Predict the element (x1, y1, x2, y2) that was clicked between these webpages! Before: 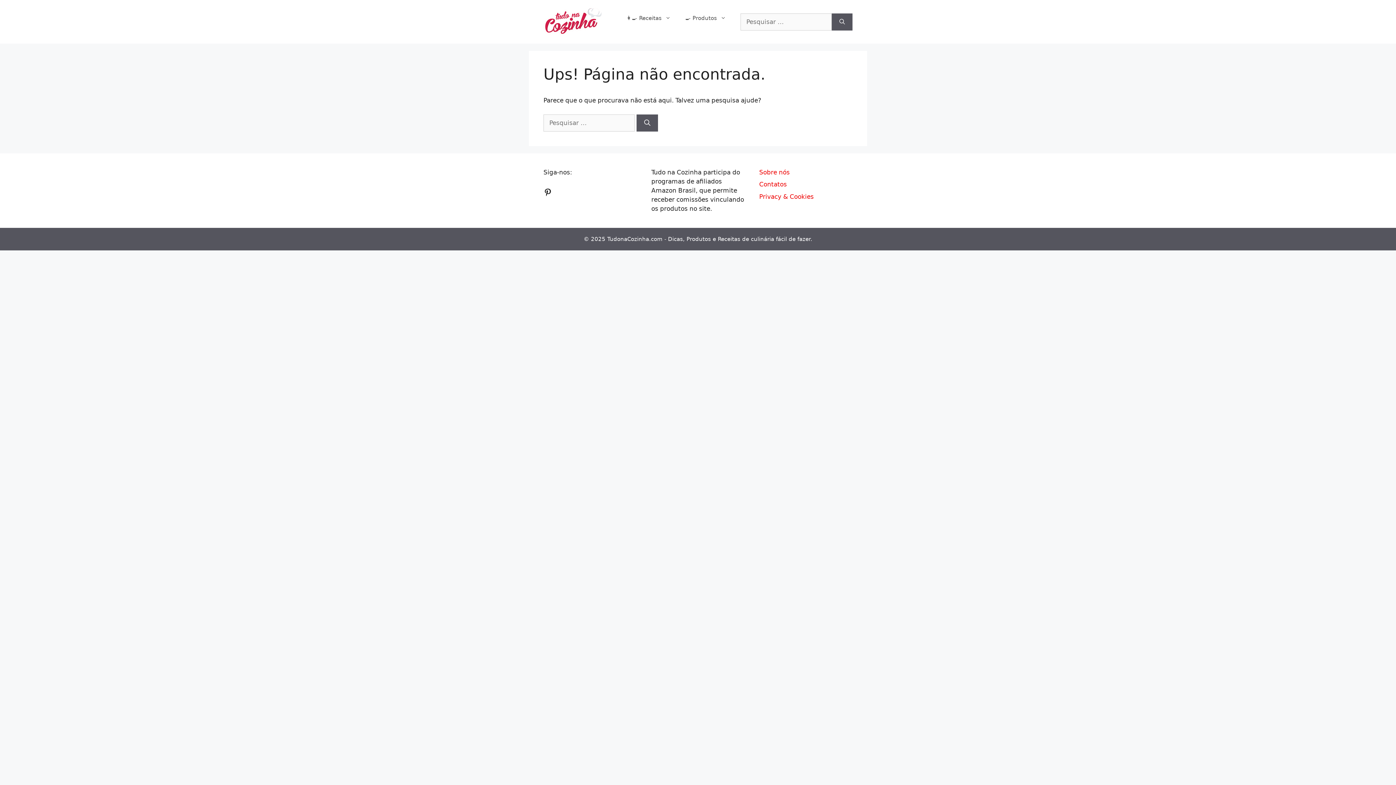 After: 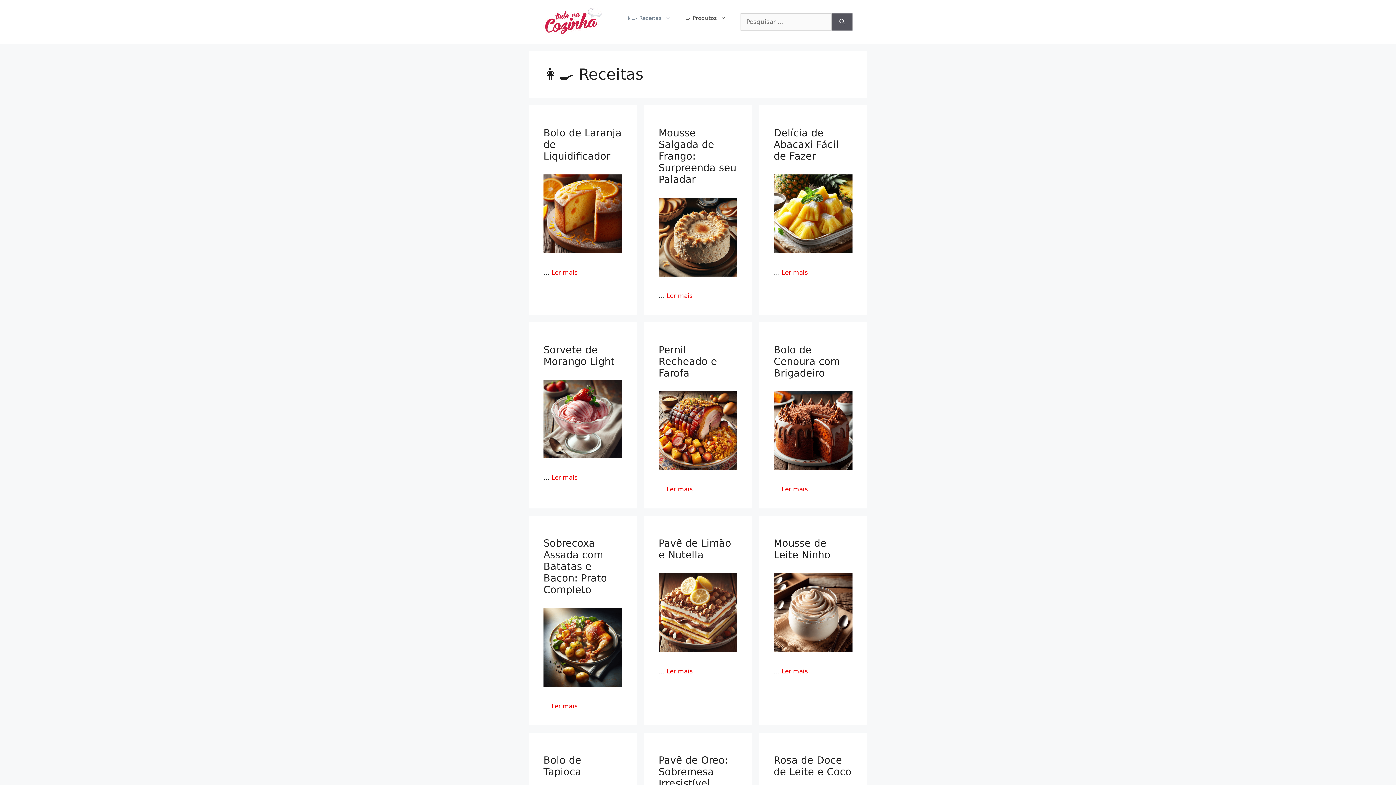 Action: label: 👩‍🍳 Receitas bbox: (619, 7, 678, 29)